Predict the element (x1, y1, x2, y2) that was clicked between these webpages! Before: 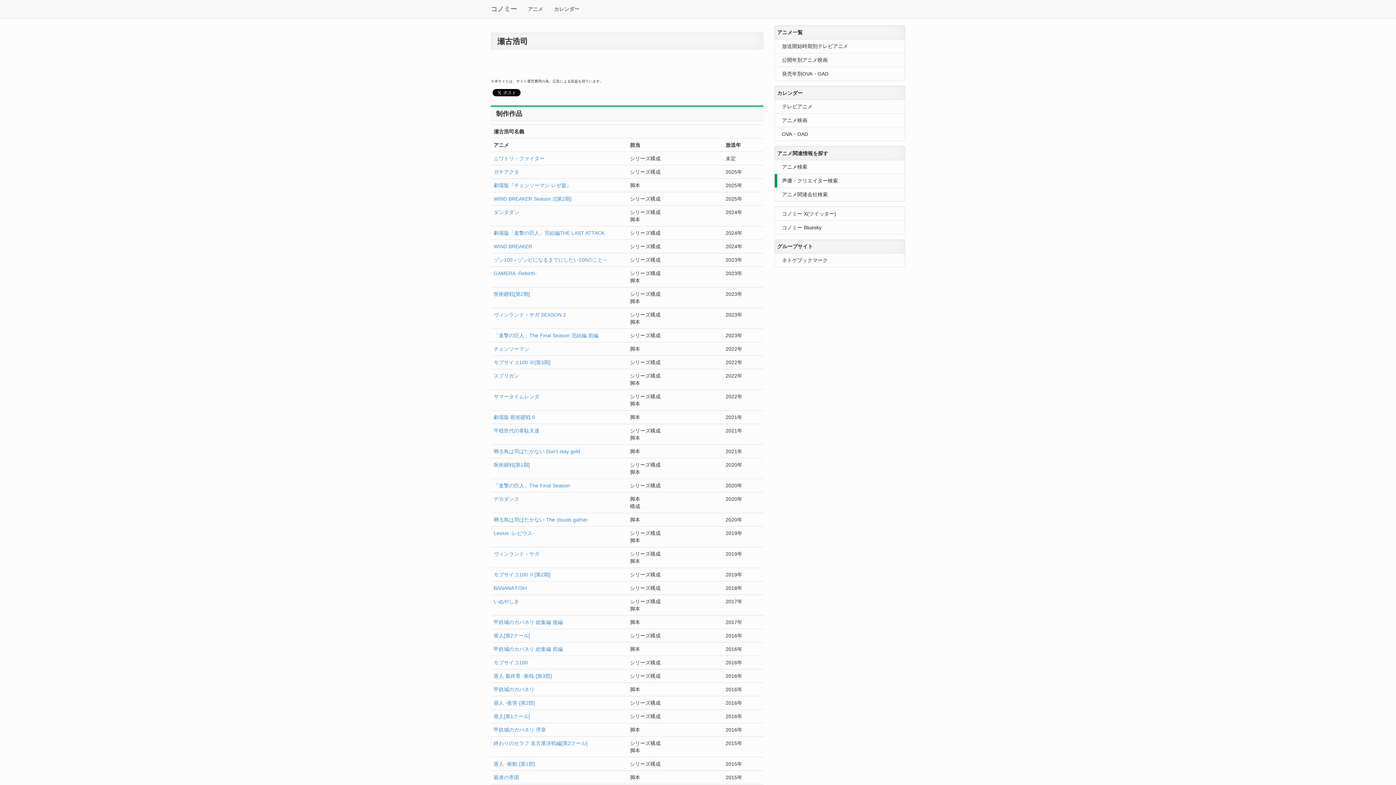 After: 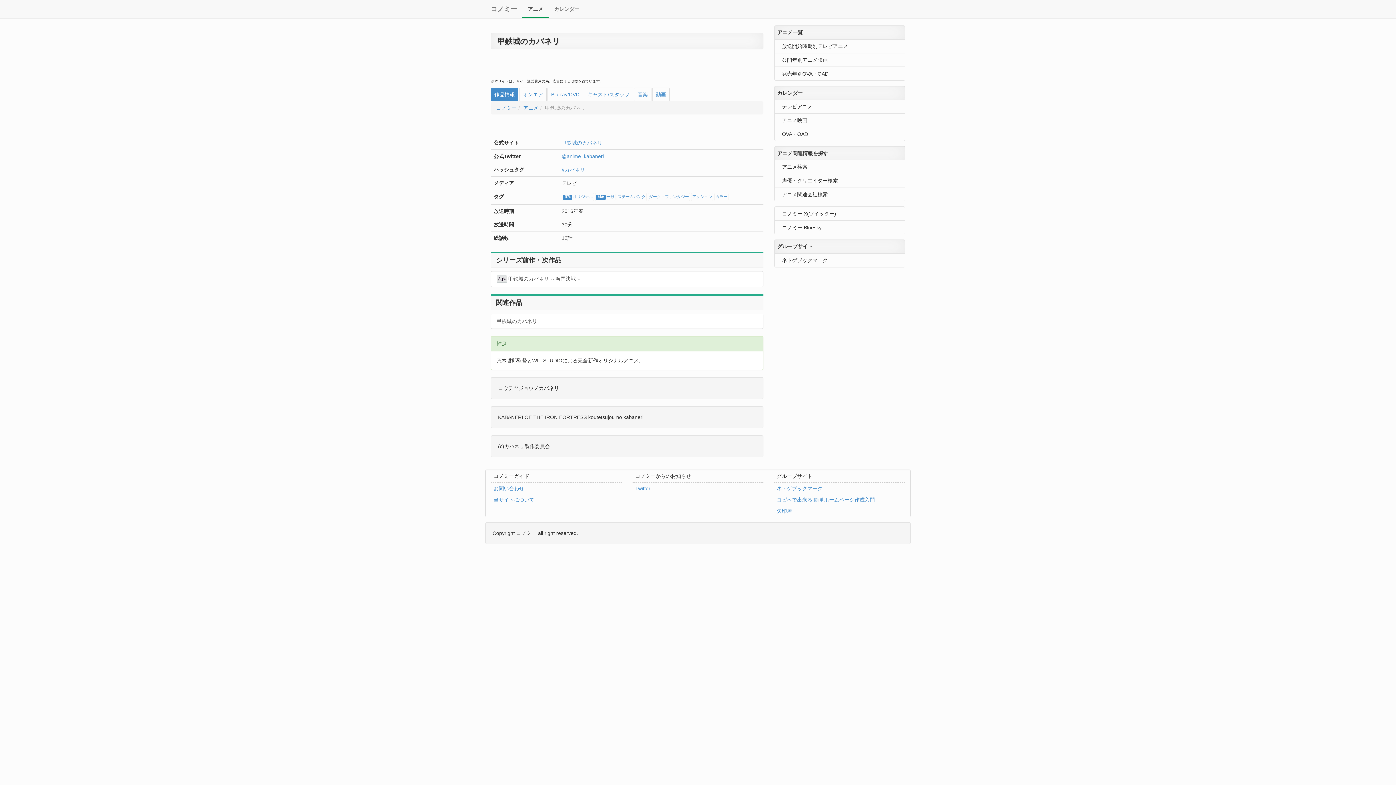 Action: label: 甲鉄城のカバネリ bbox: (493, 686, 534, 692)